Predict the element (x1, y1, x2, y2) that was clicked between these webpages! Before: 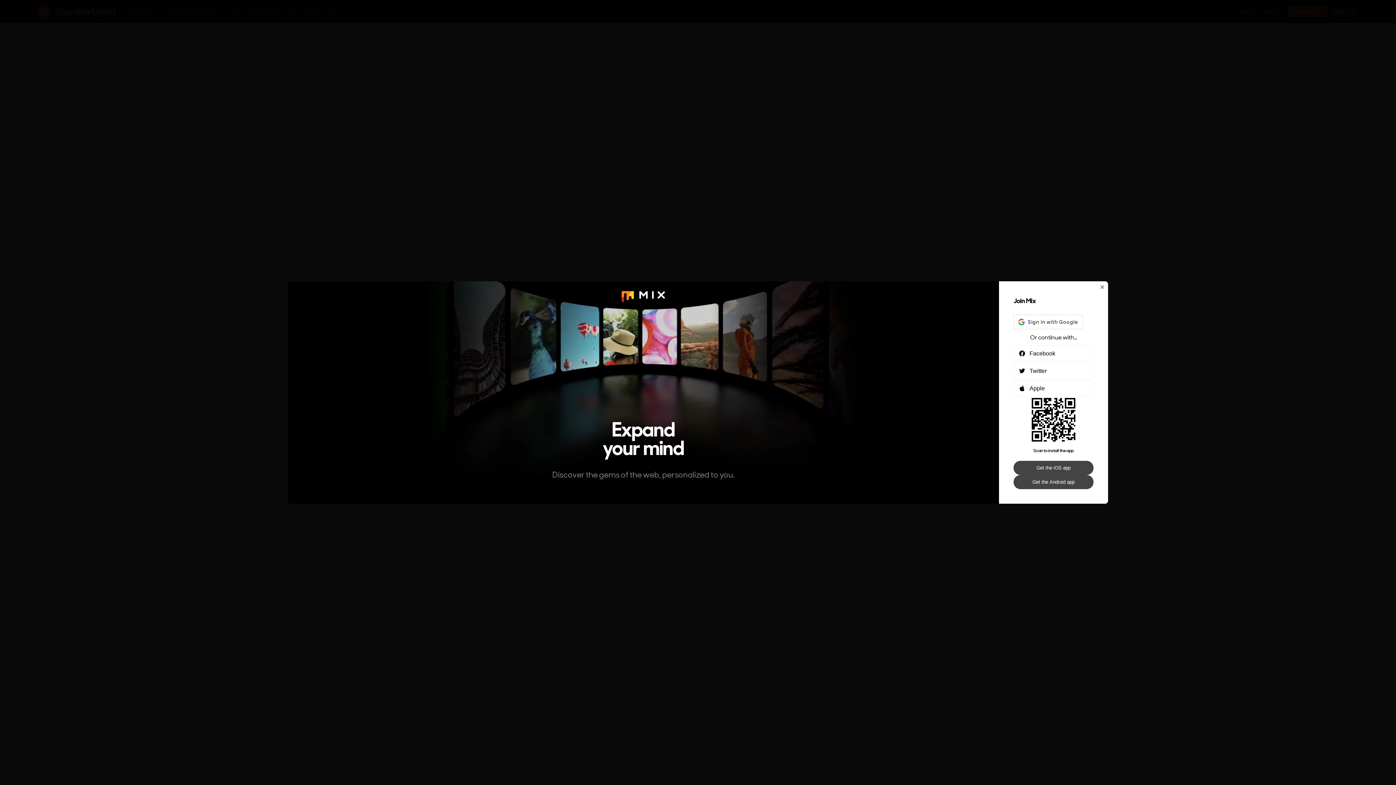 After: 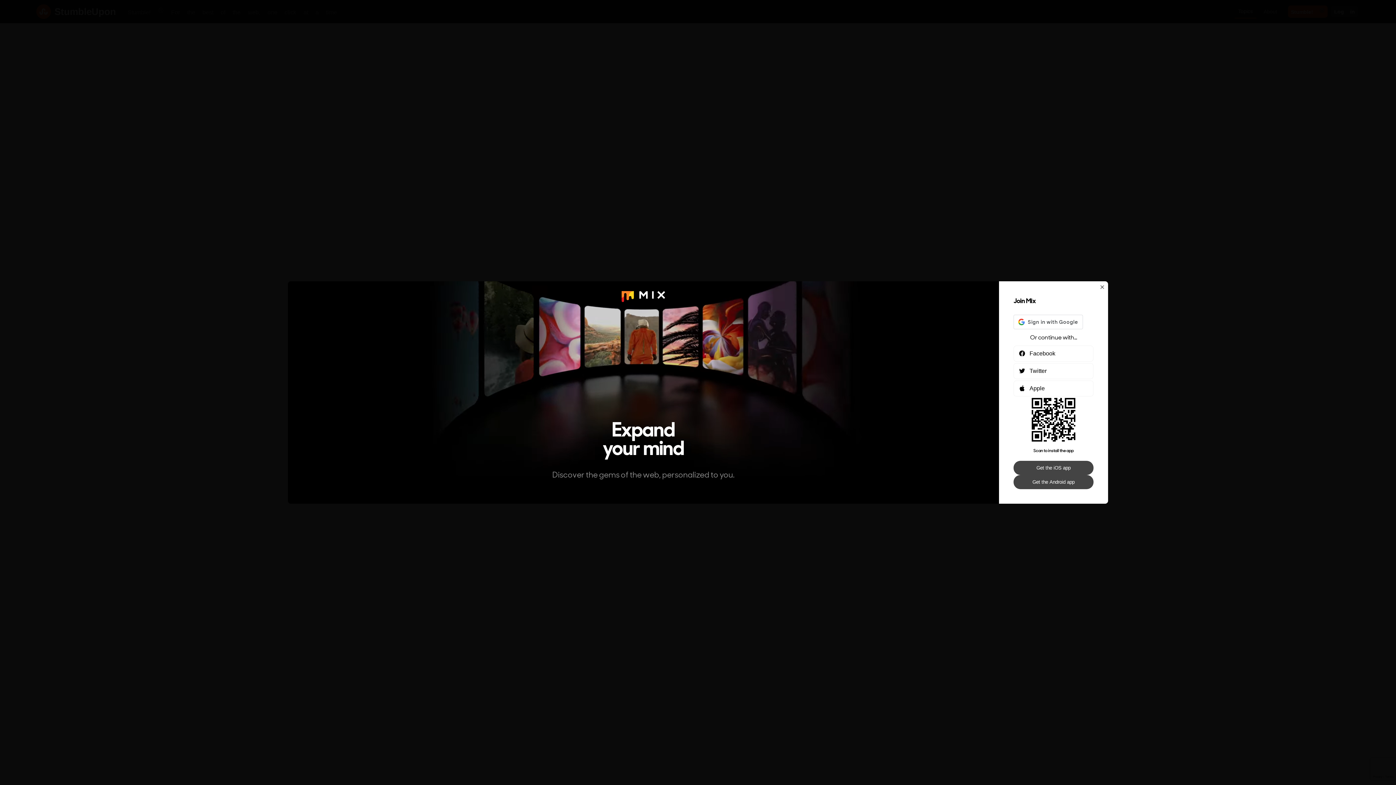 Action: label: Get the iOS app bbox: (1013, 461, 1093, 475)